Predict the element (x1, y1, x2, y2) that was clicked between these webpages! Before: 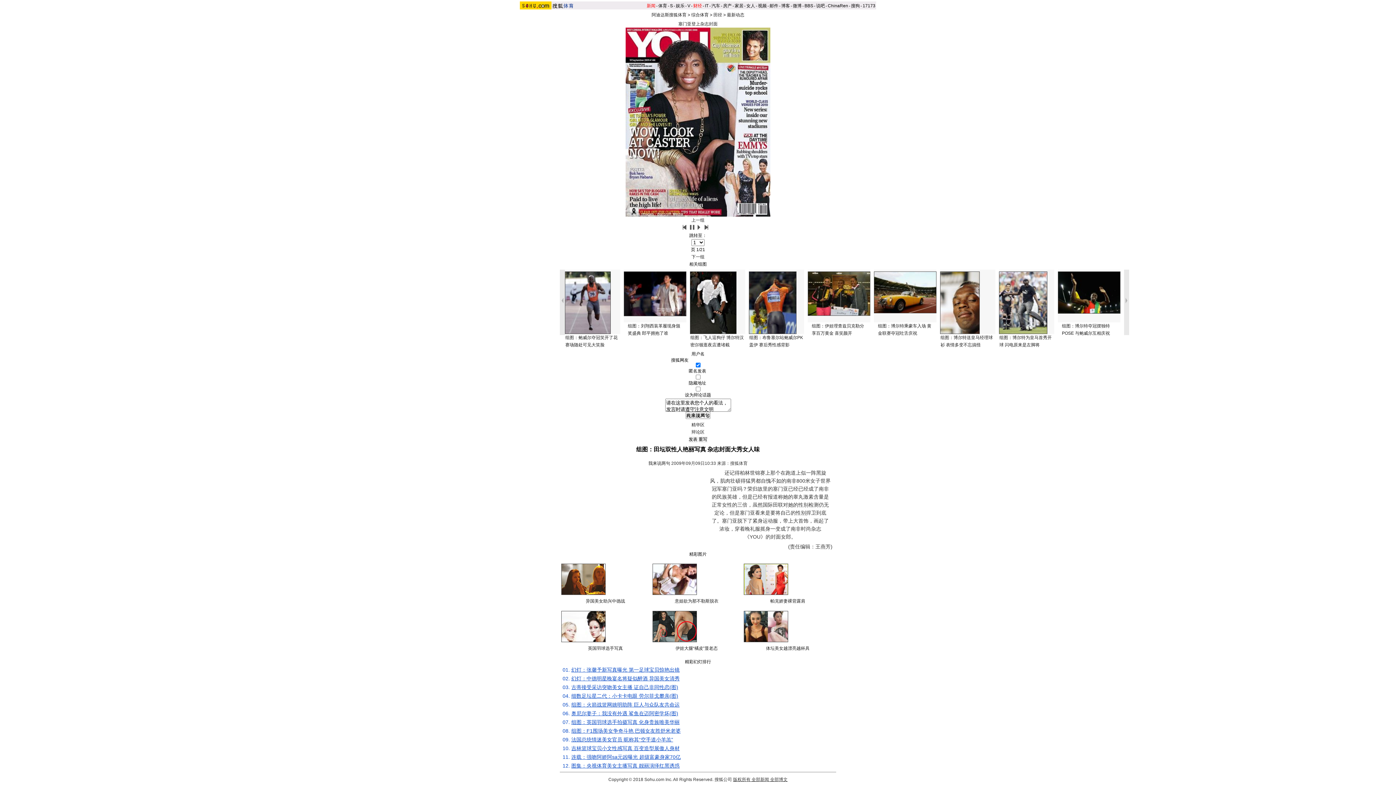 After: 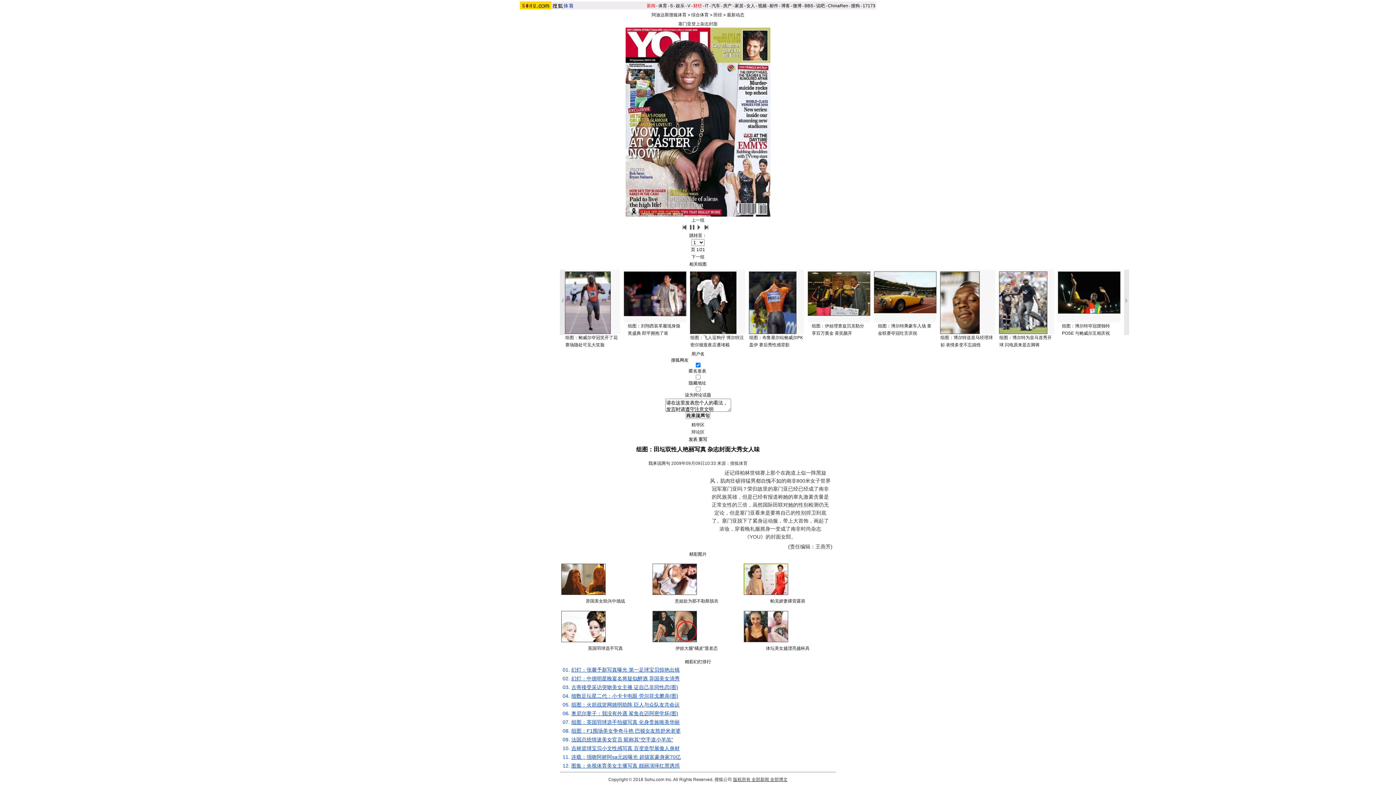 Action: bbox: (749, 330, 796, 335)